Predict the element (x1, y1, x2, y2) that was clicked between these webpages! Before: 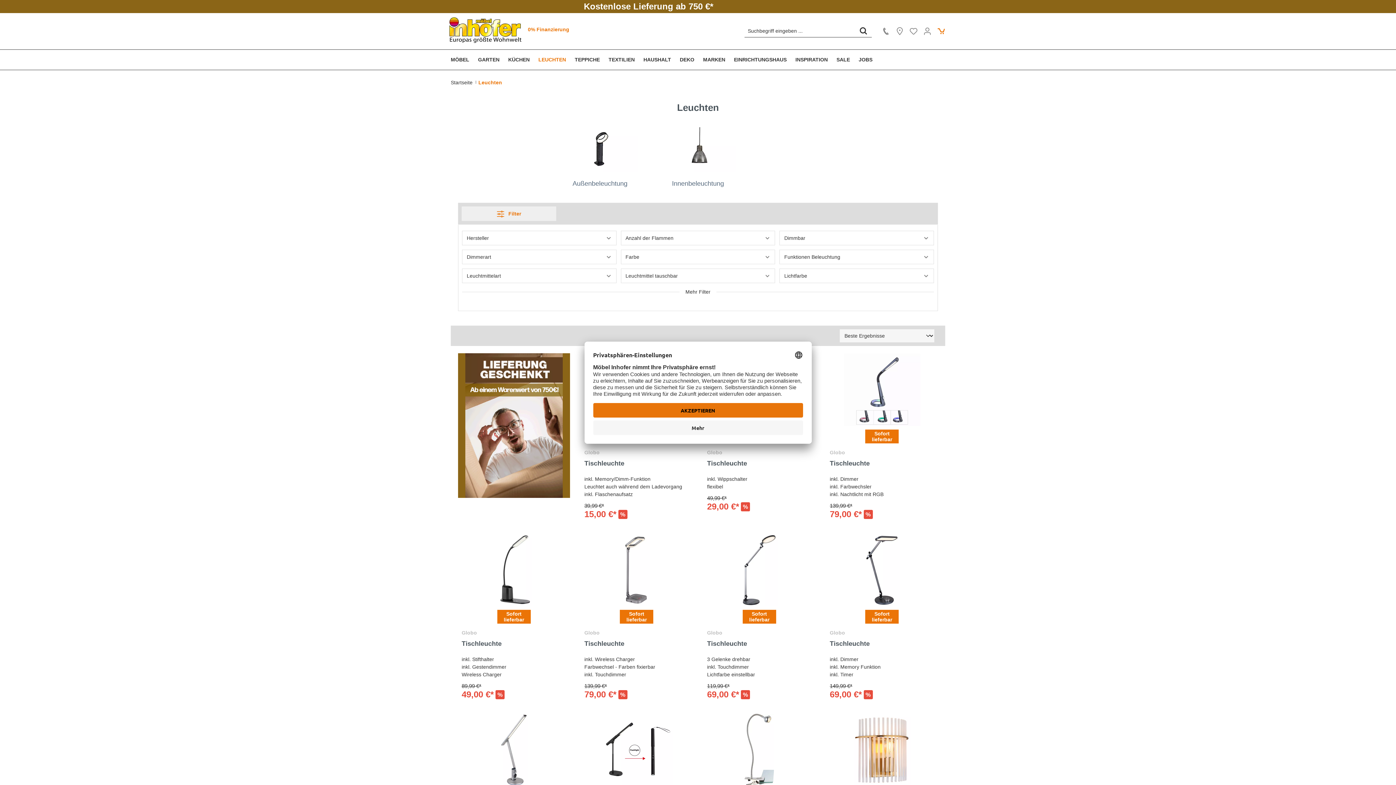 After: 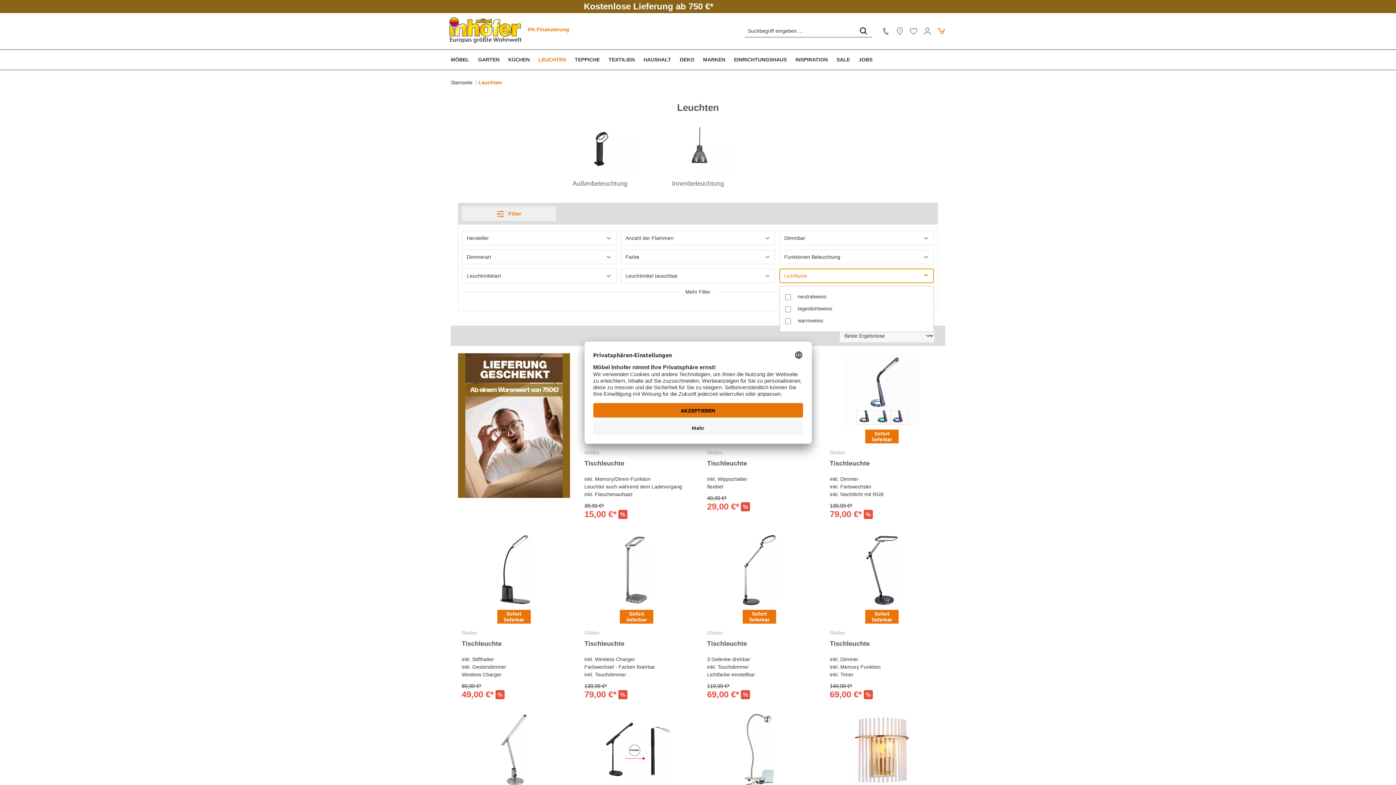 Action: bbox: (779, 268, 934, 283) label: Lichtfarbe